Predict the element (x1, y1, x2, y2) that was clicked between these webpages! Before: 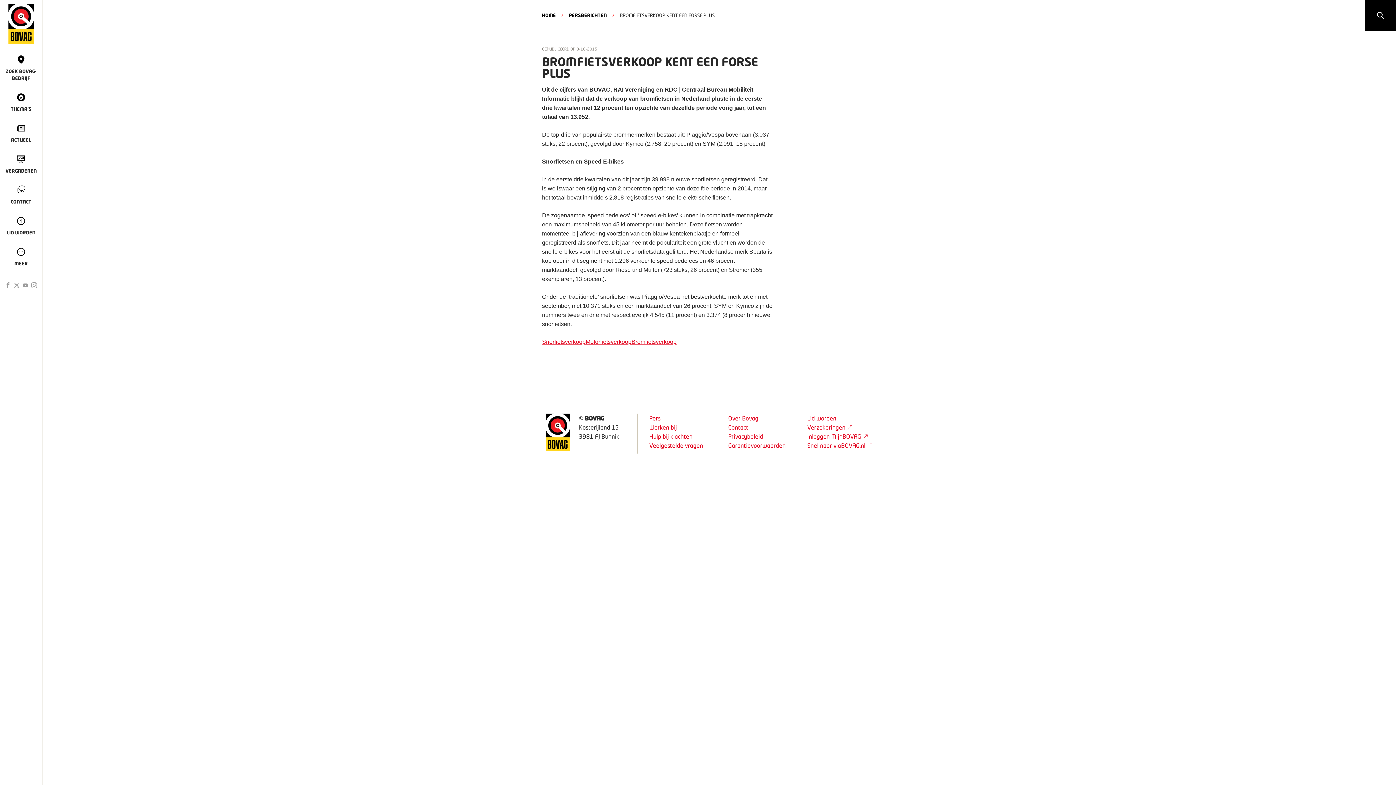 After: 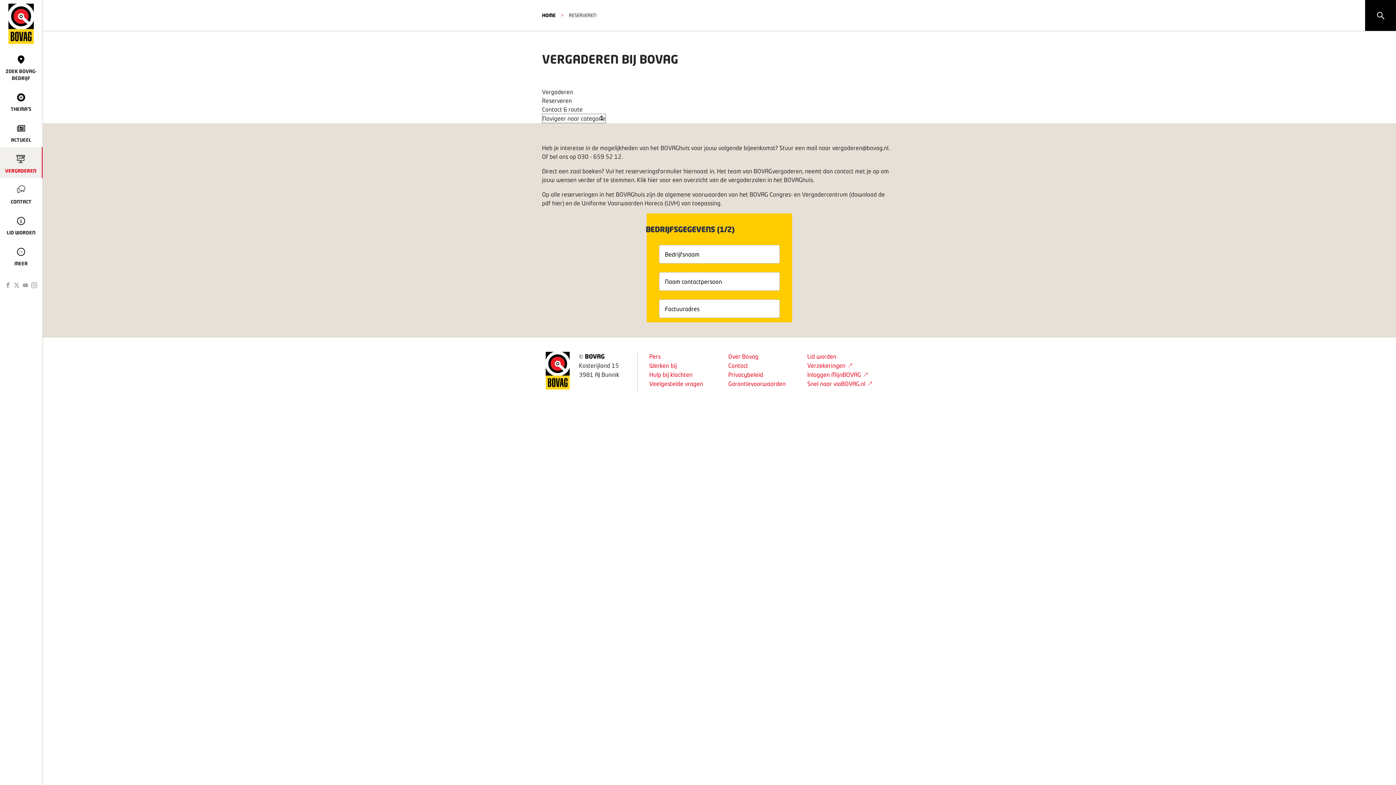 Action: bbox: (0, 147, 42, 178) label: VERGADEREN